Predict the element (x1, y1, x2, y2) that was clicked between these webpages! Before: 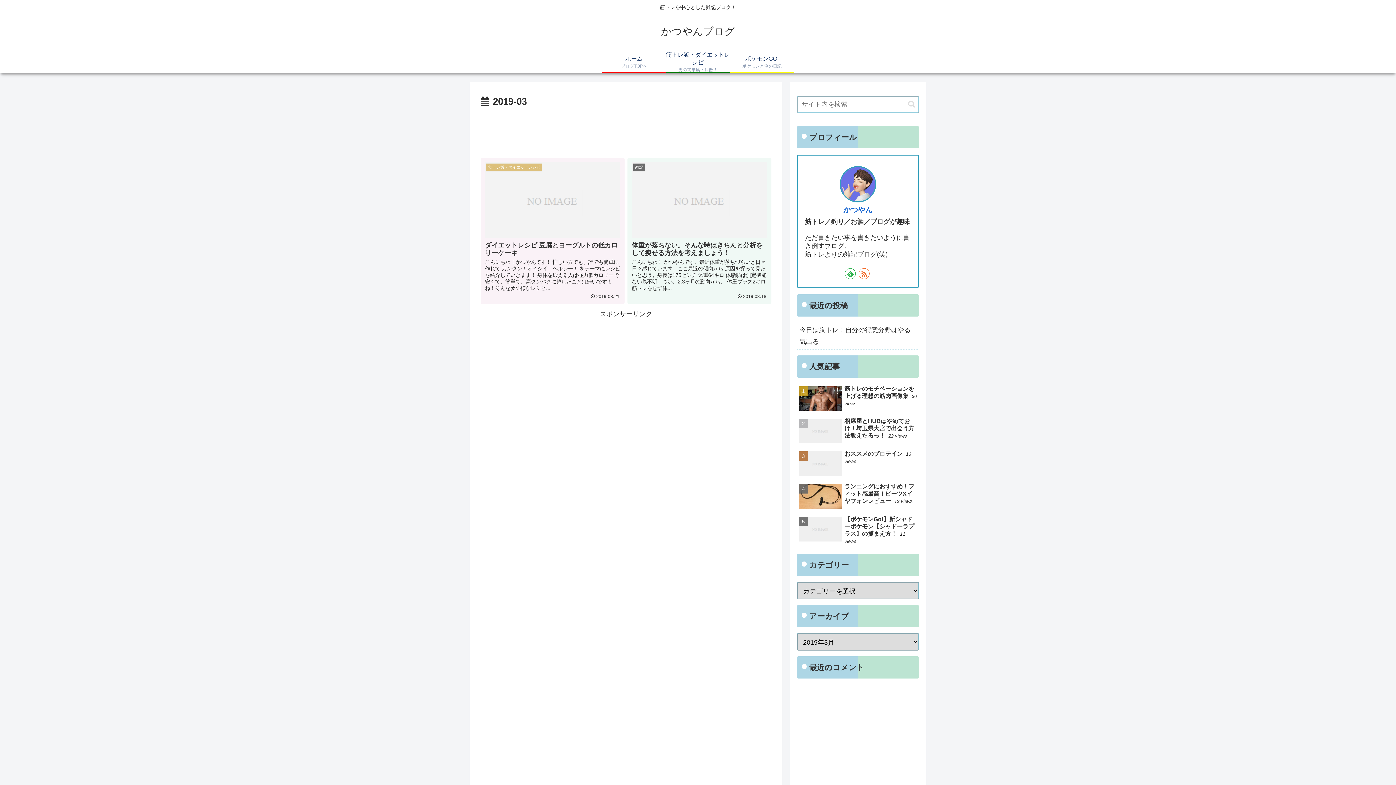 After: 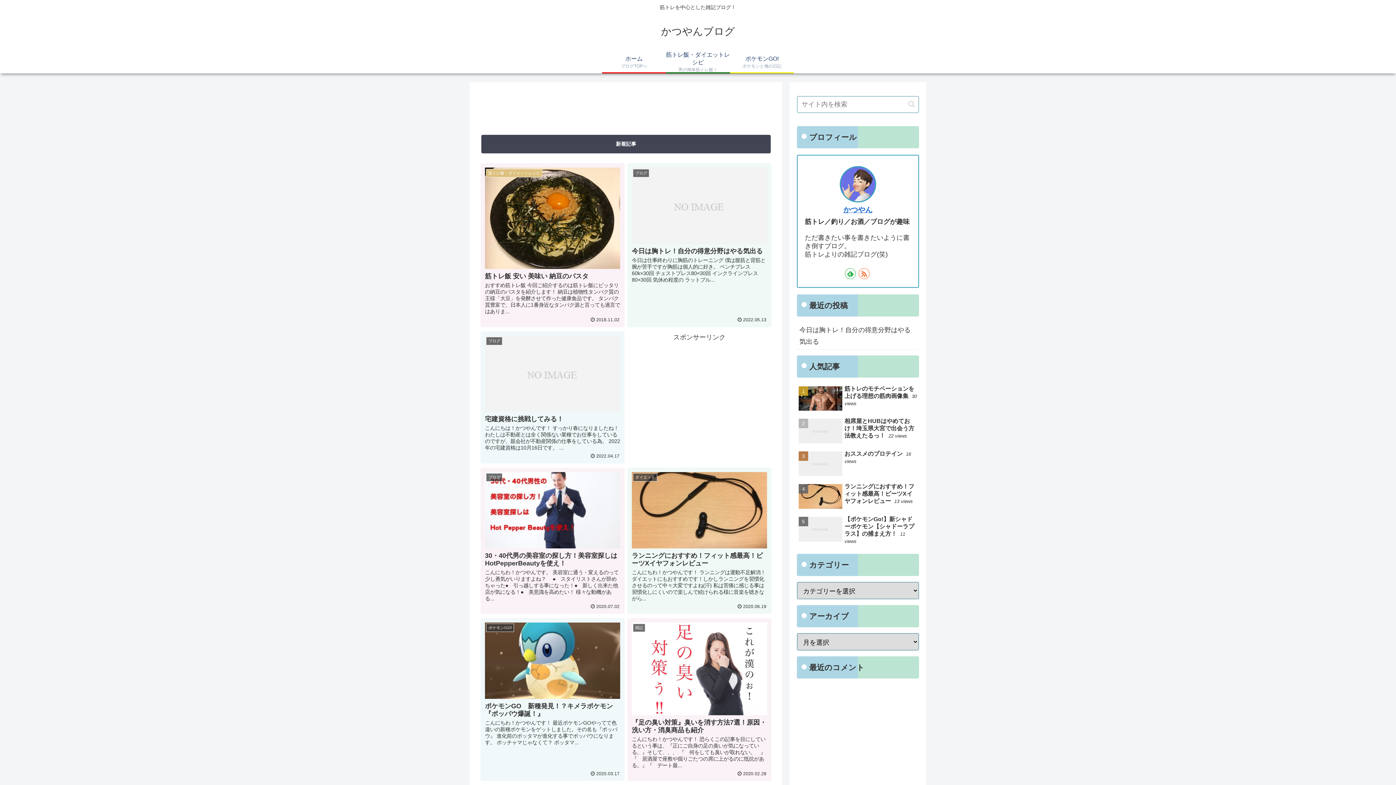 Action: bbox: (661, 29, 735, 36) label: かつやんブログ